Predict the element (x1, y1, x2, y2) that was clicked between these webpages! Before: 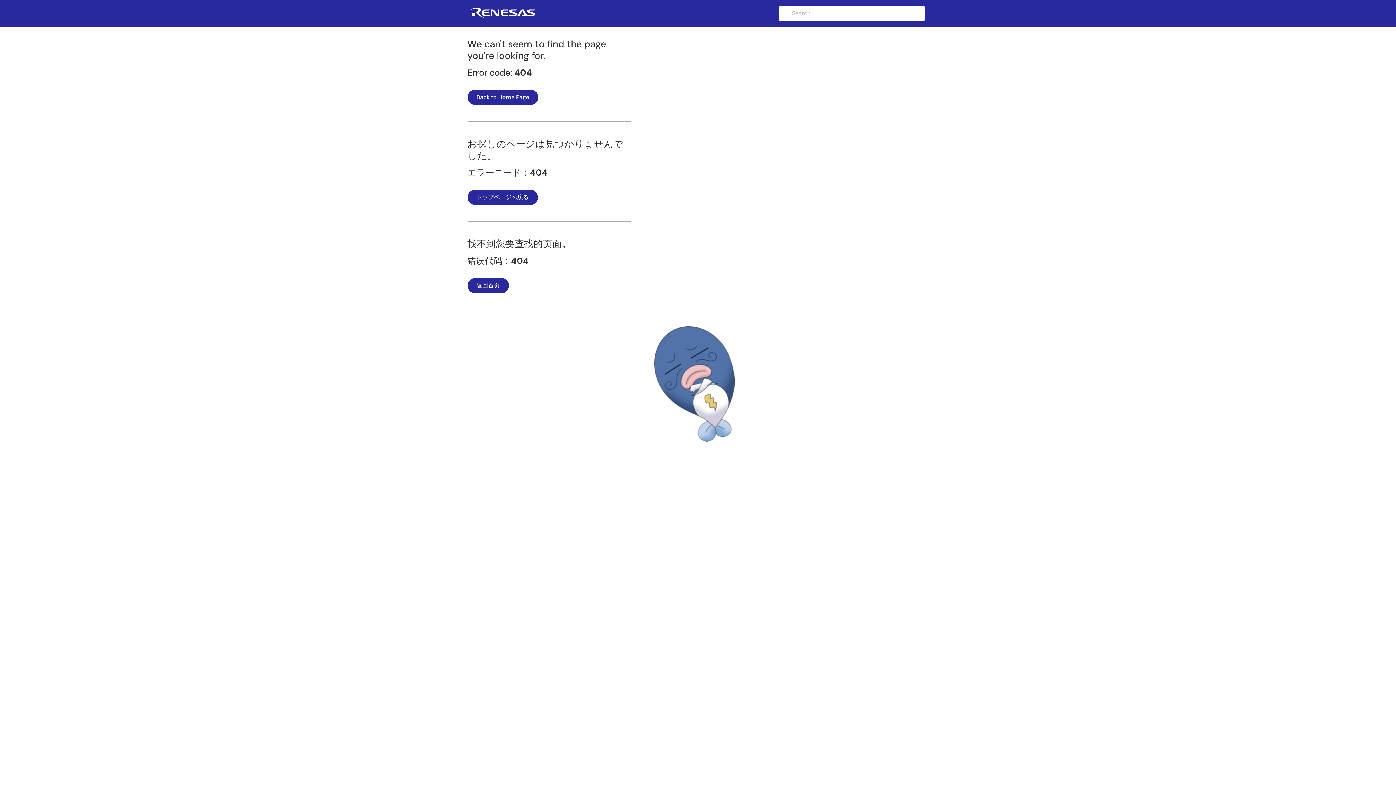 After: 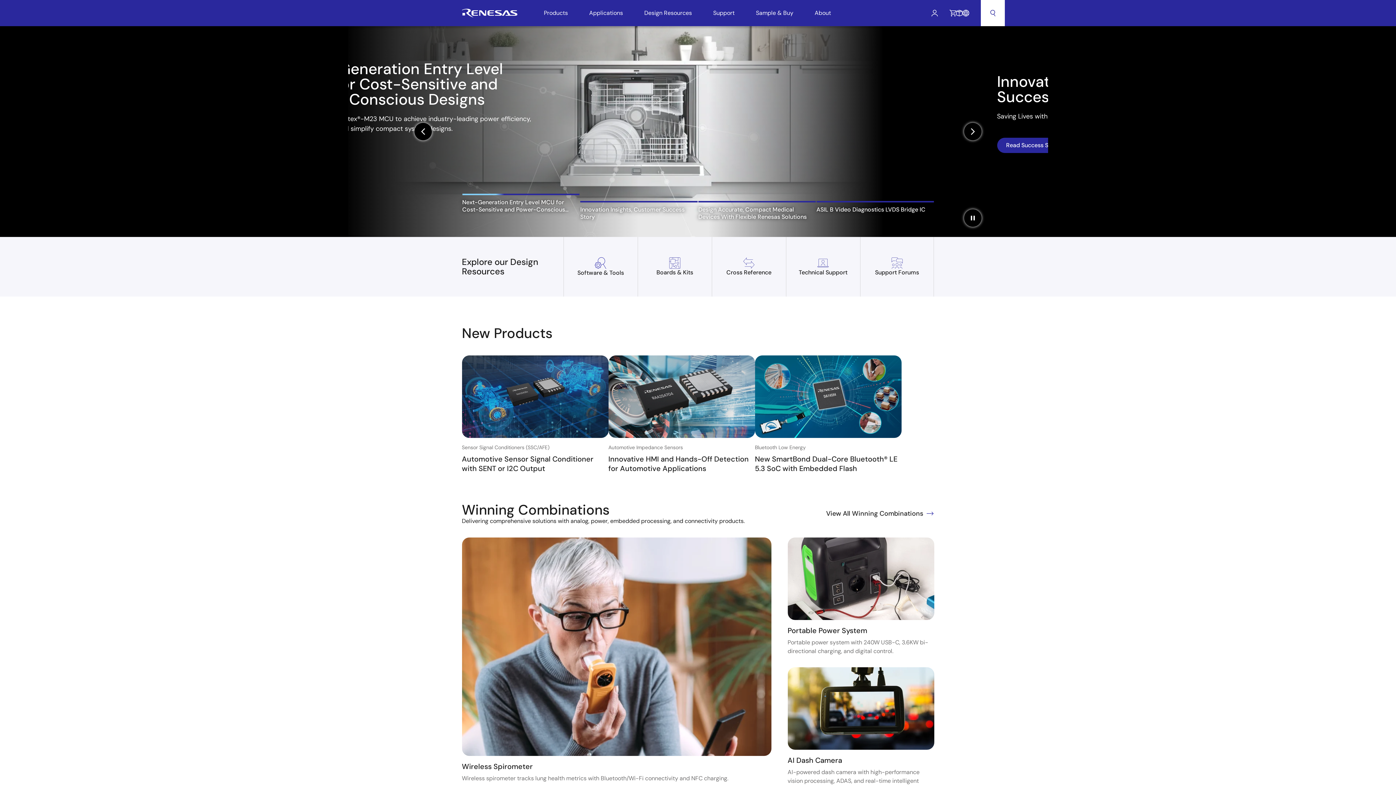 Action: bbox: (467, 89, 538, 105) label: Back to Home Page